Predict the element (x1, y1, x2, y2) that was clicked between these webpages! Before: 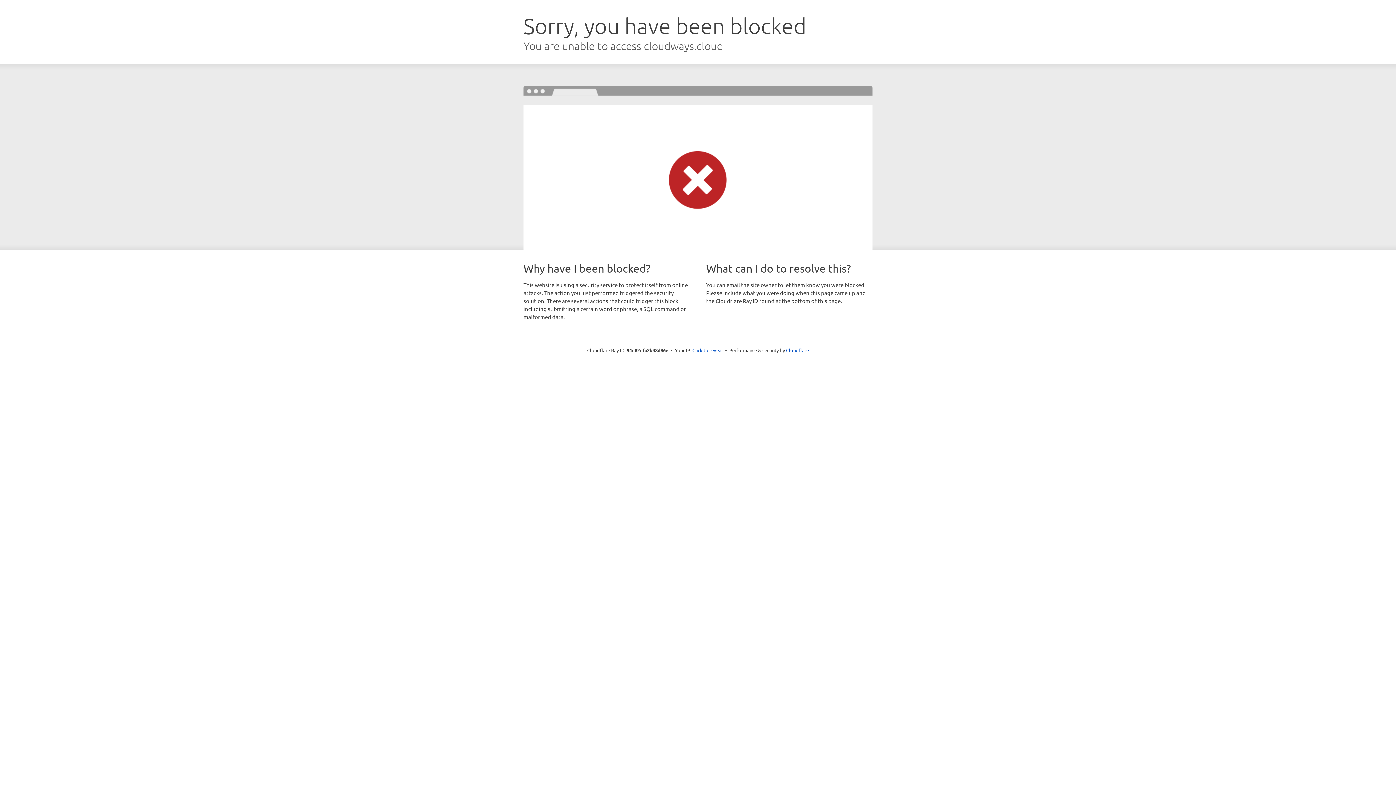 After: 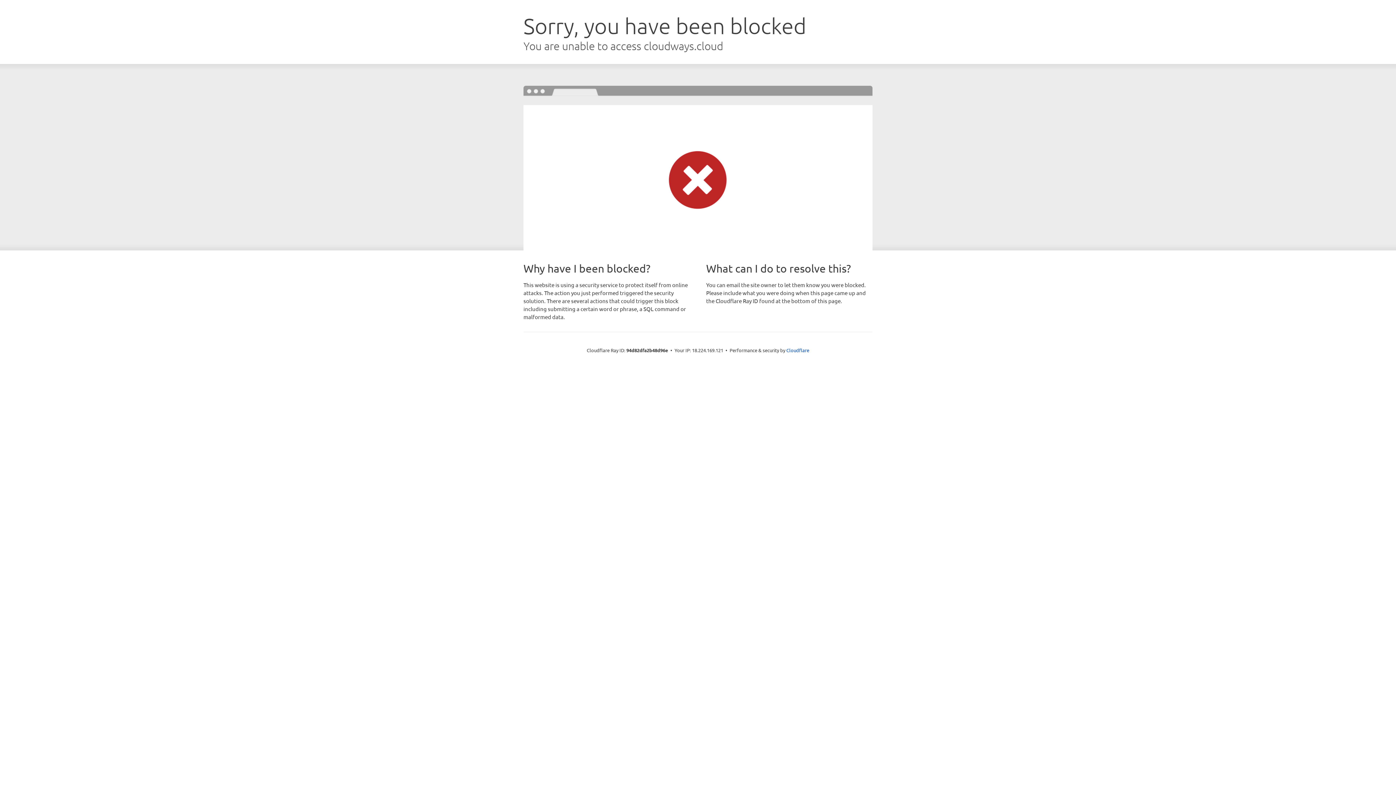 Action: bbox: (692, 346, 723, 353) label: Click to reveal